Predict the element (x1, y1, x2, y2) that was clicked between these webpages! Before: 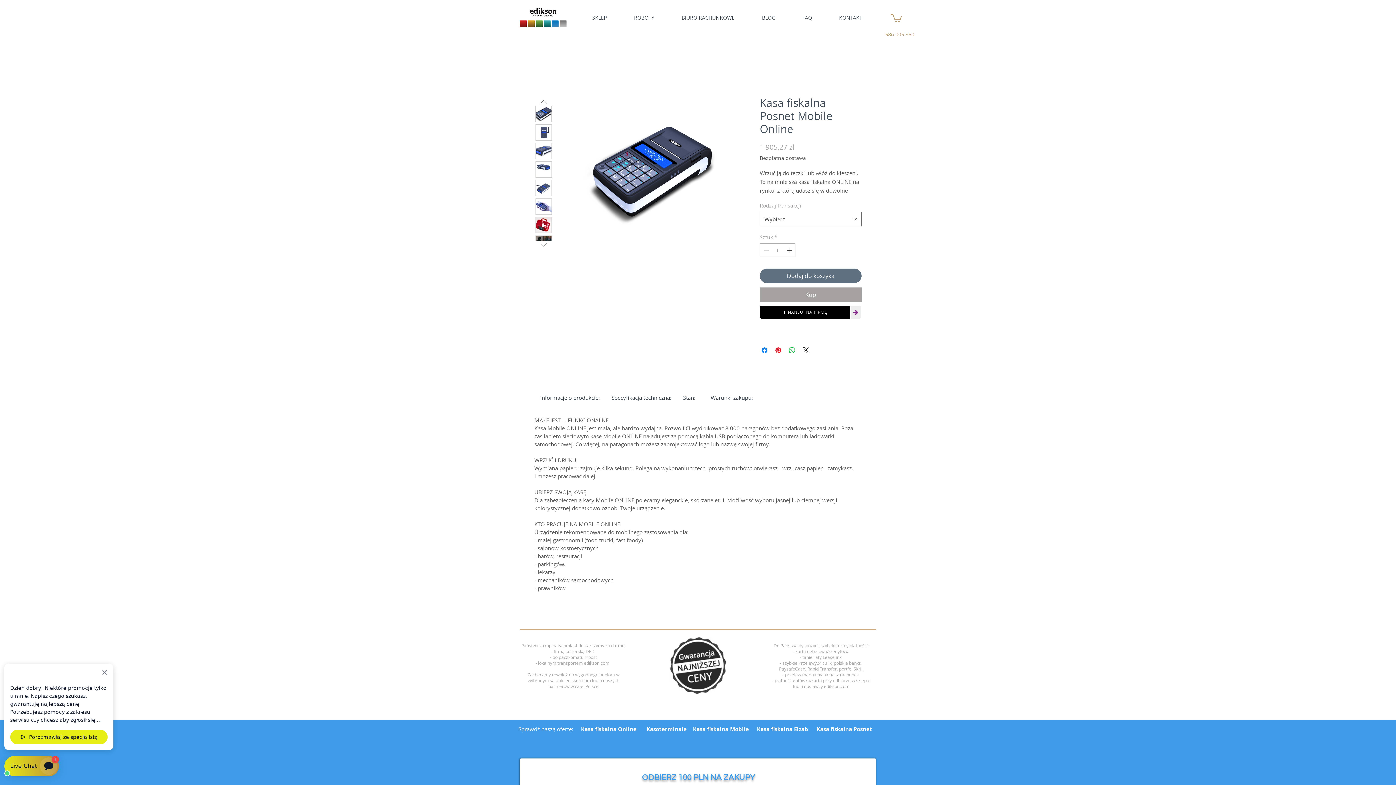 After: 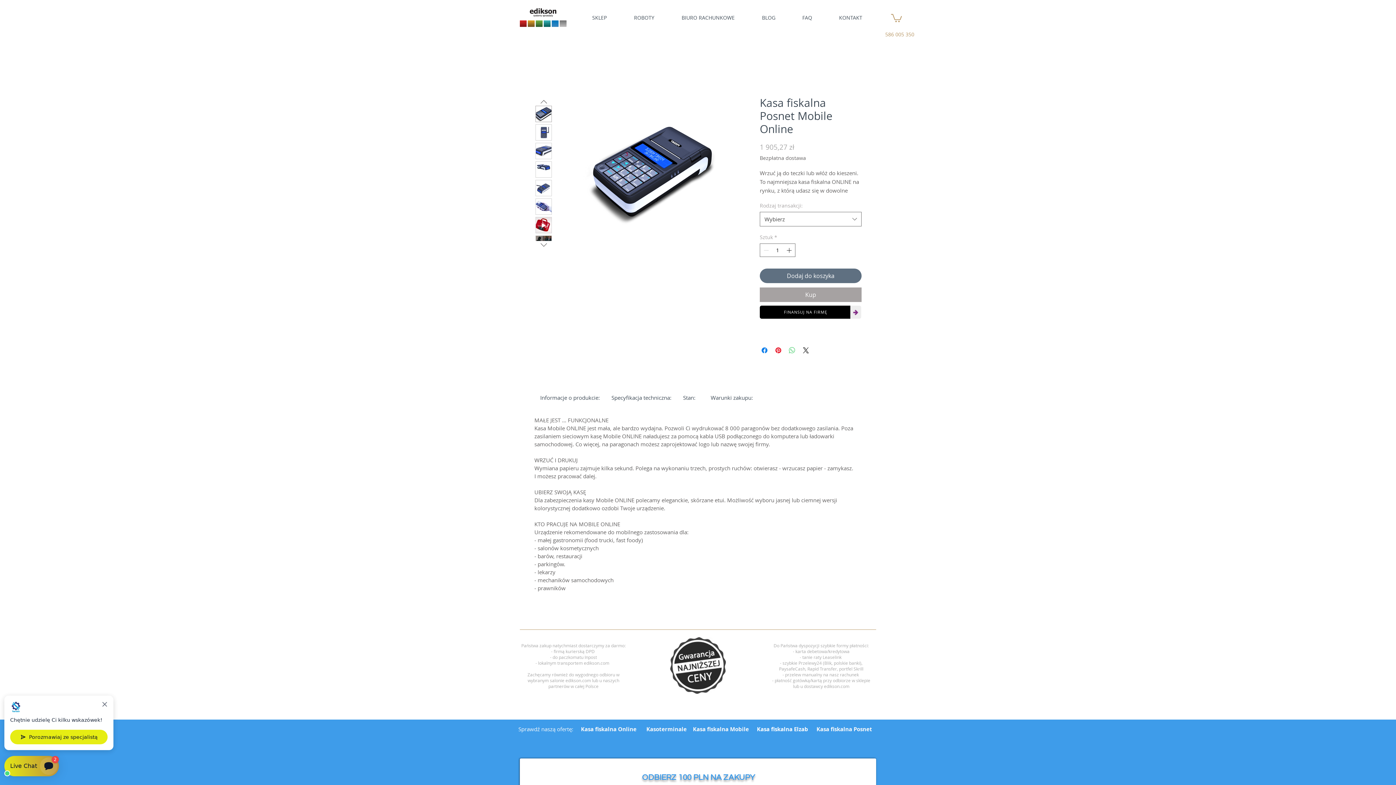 Action: label: Udostępnij na WhatsApp bbox: (788, 346, 796, 354)